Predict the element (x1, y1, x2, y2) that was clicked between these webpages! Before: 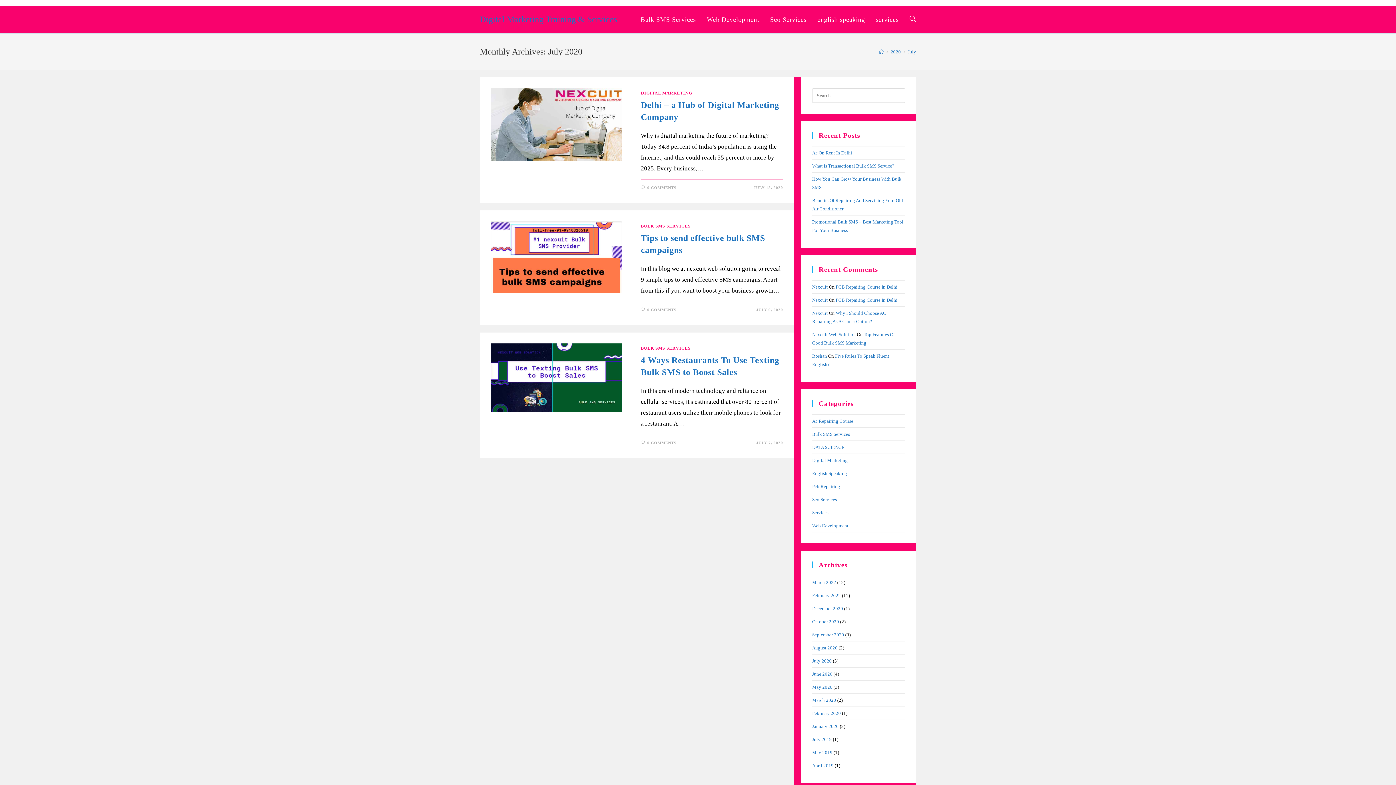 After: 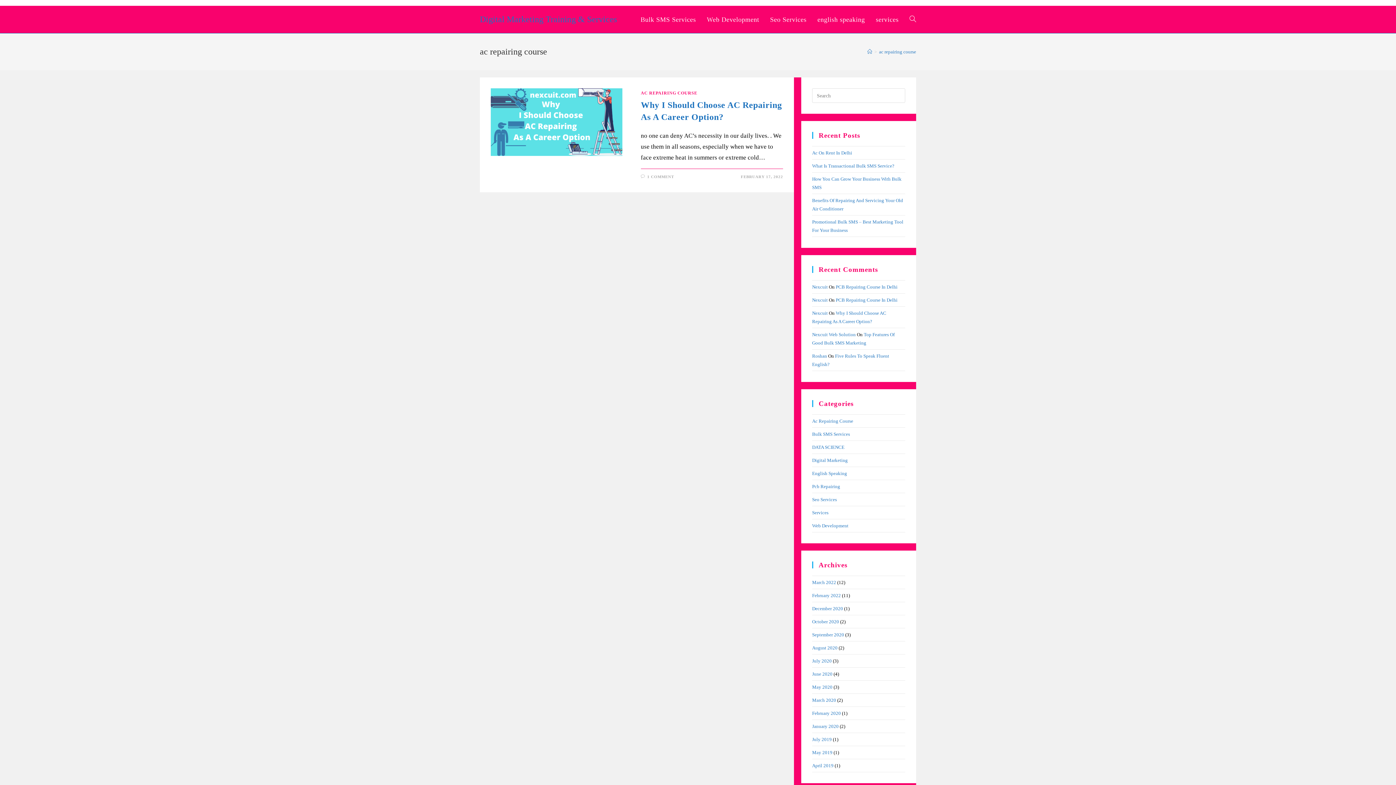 Action: label: Ac Repairing Course bbox: (812, 418, 853, 424)